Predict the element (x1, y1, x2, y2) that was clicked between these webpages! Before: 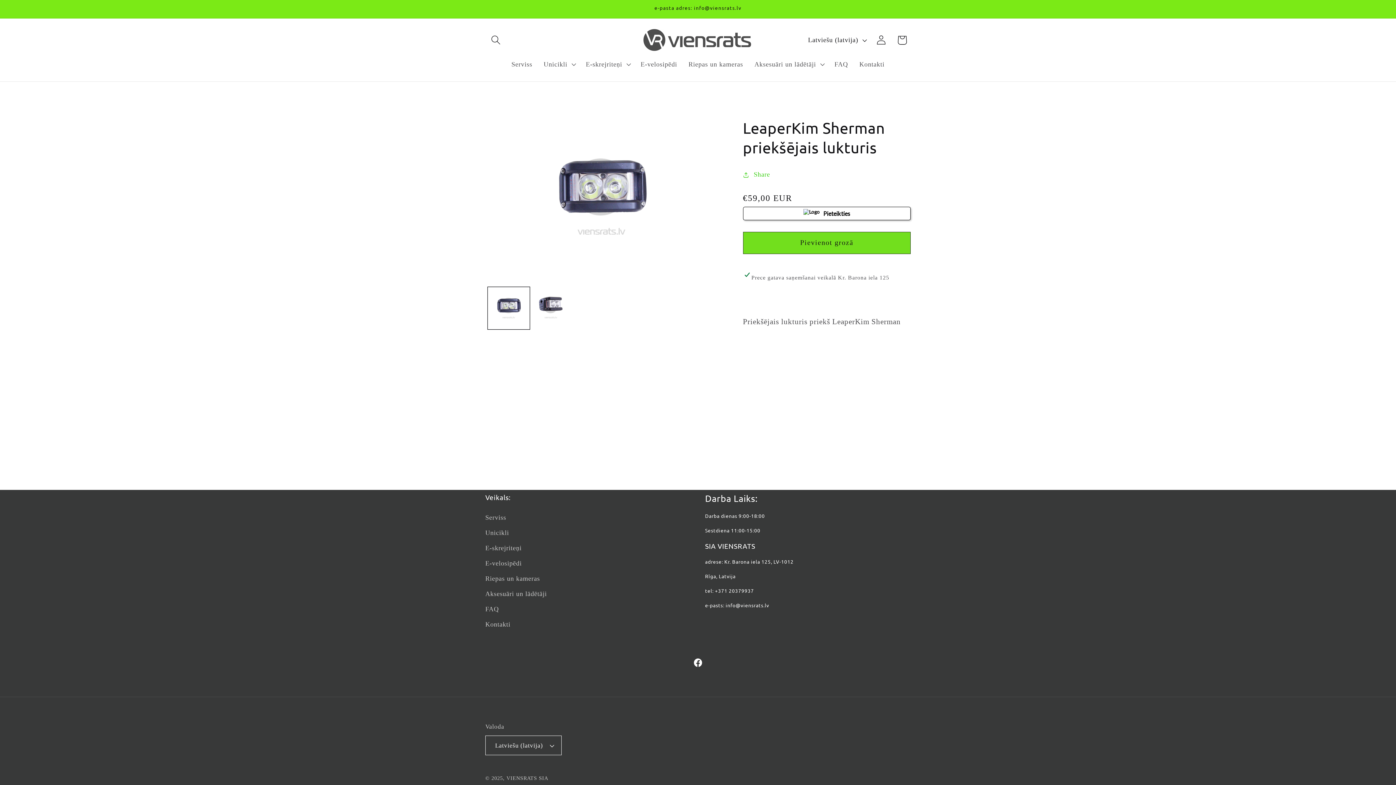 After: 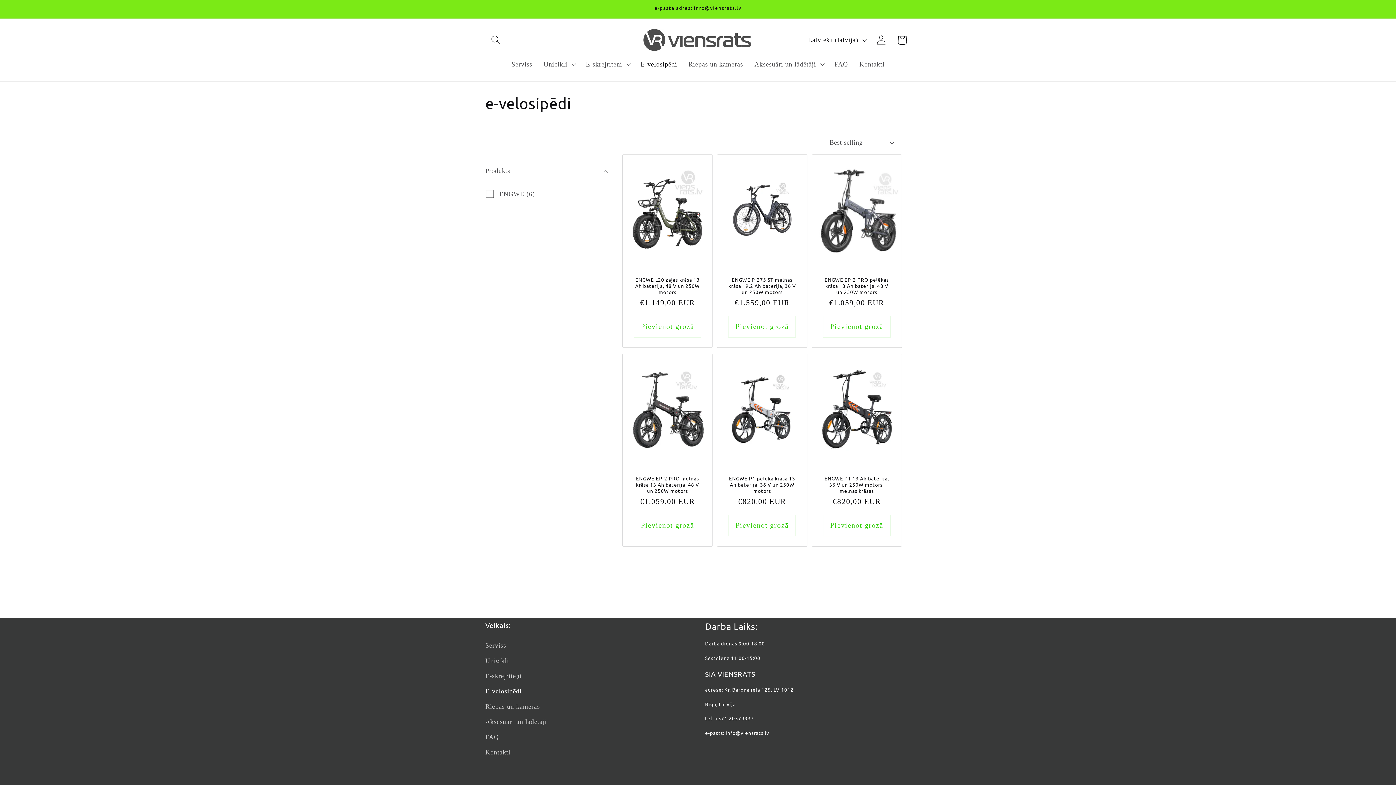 Action: label: E-velosipēdi bbox: (635, 54, 682, 73)